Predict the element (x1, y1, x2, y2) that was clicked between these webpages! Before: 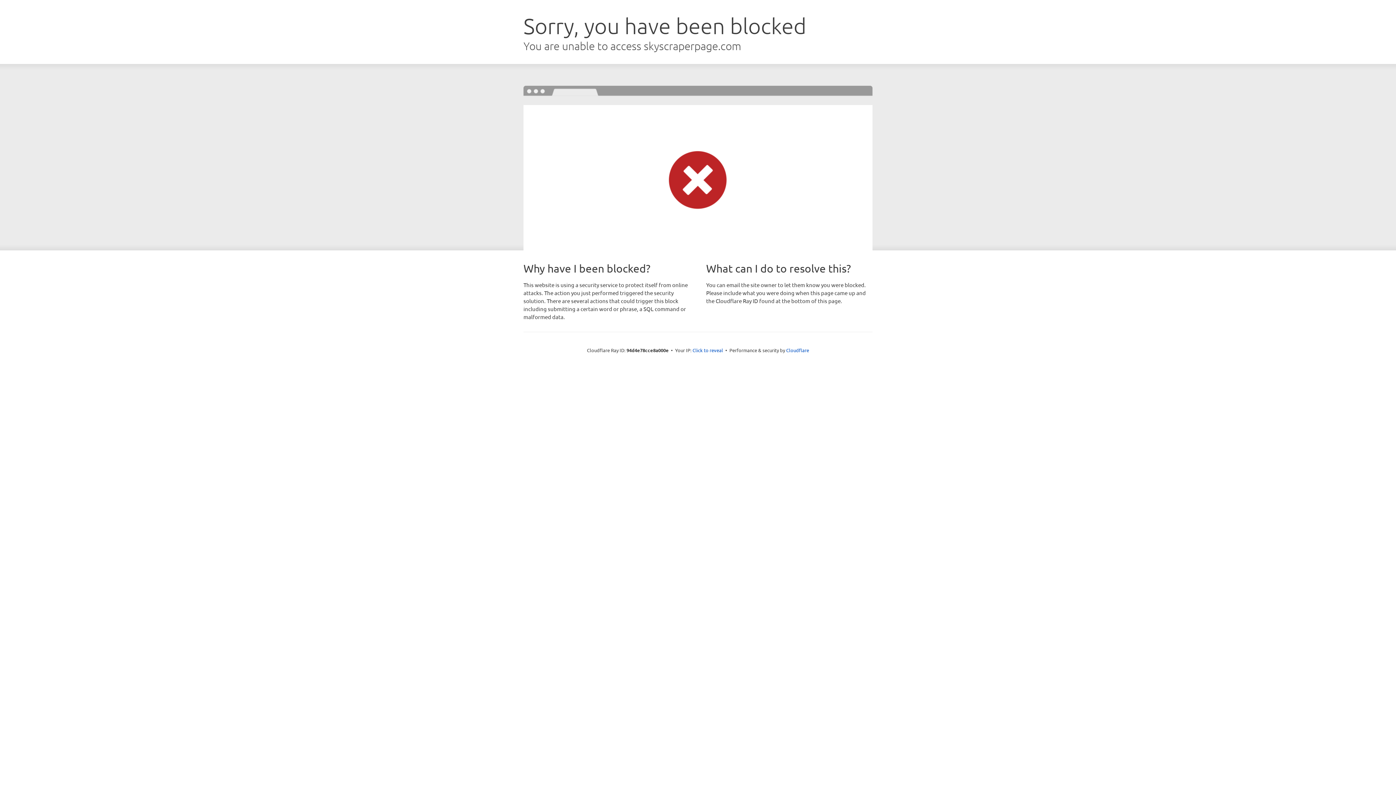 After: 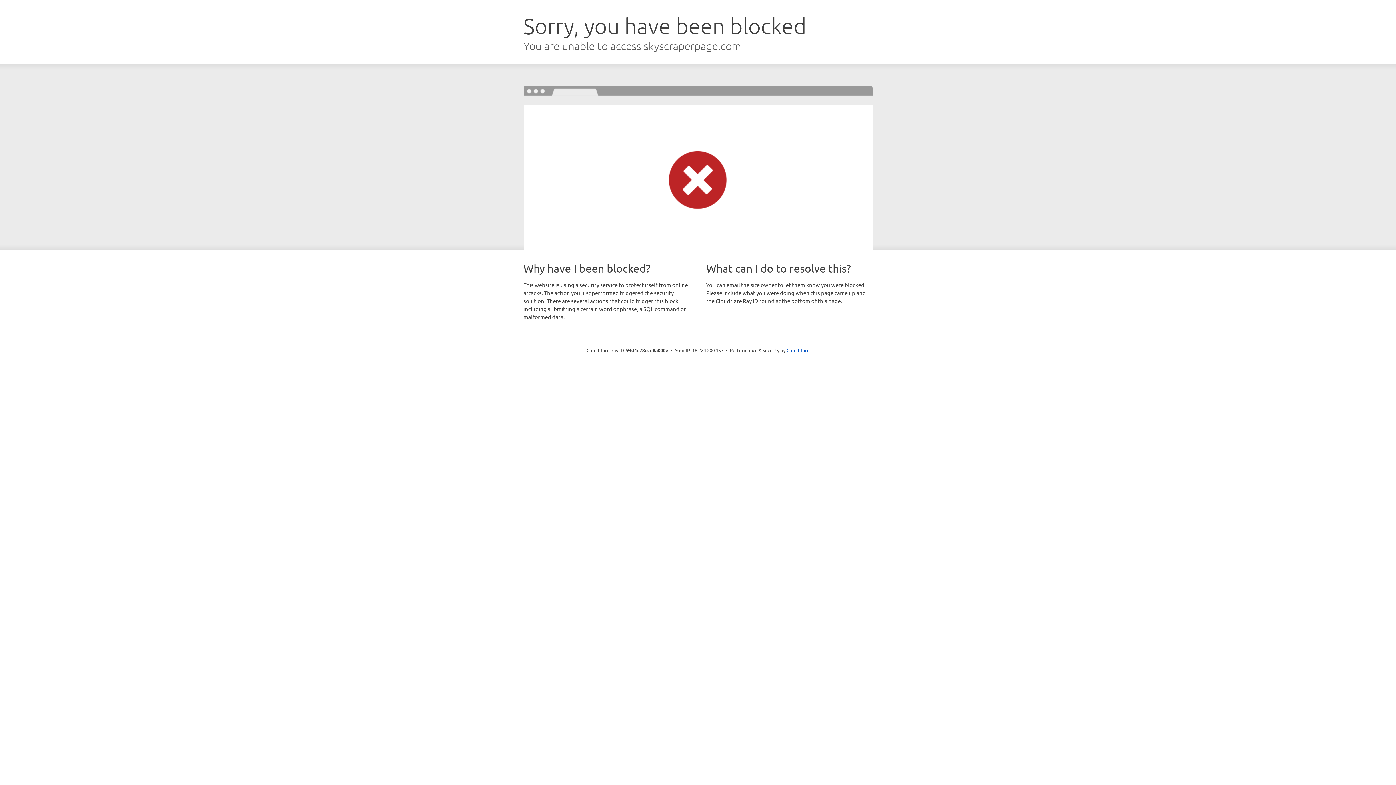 Action: label: Click to reveal bbox: (692, 346, 723, 353)